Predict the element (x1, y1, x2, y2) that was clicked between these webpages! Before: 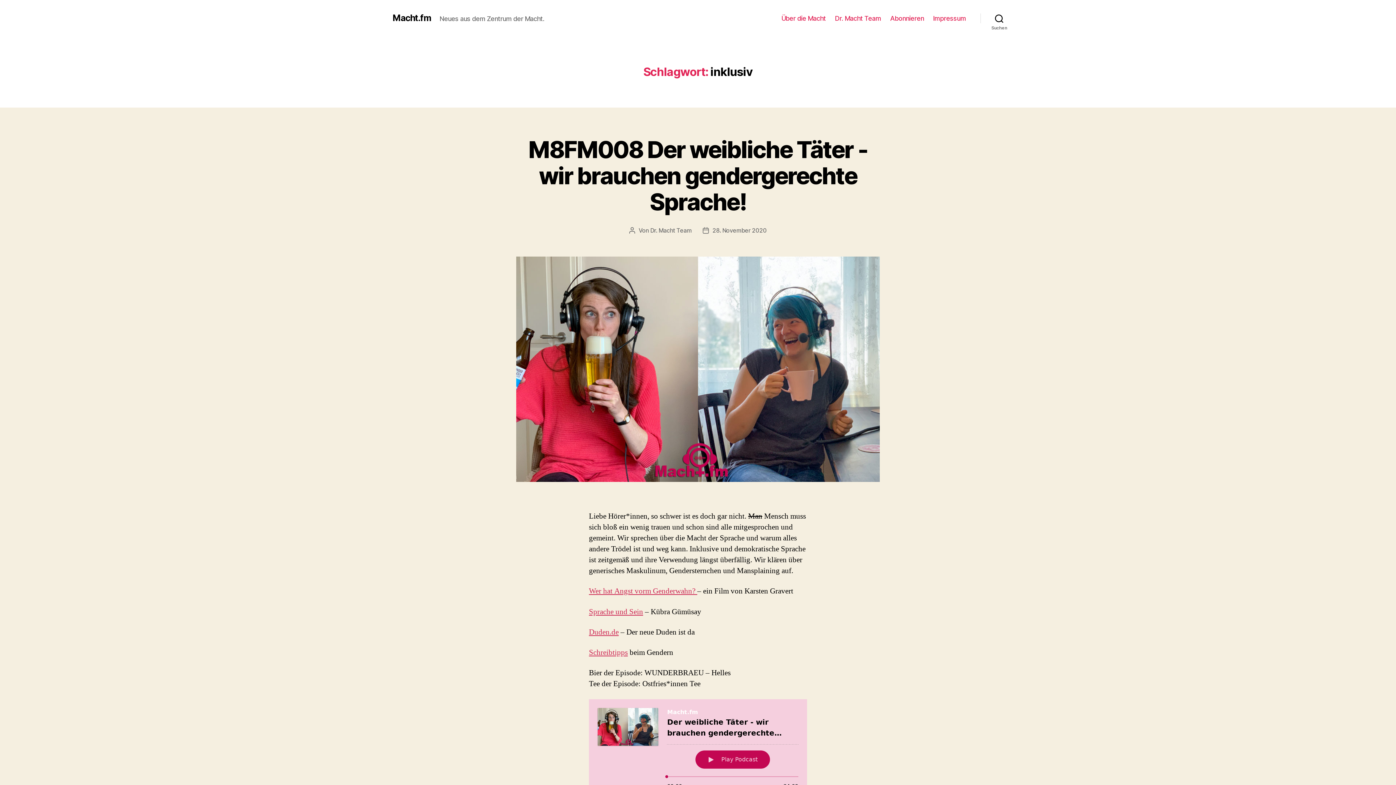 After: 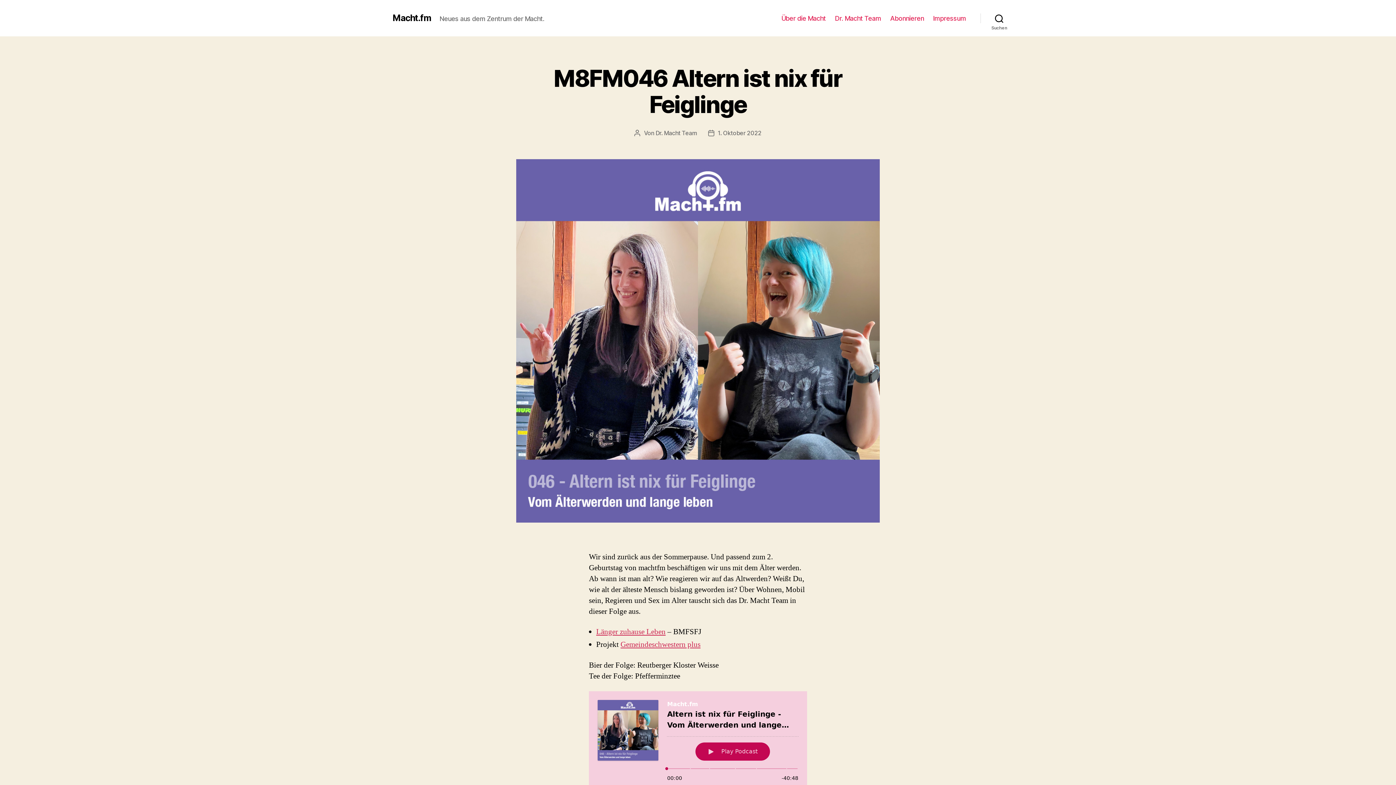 Action: bbox: (392, 13, 430, 22) label: Macht.fm